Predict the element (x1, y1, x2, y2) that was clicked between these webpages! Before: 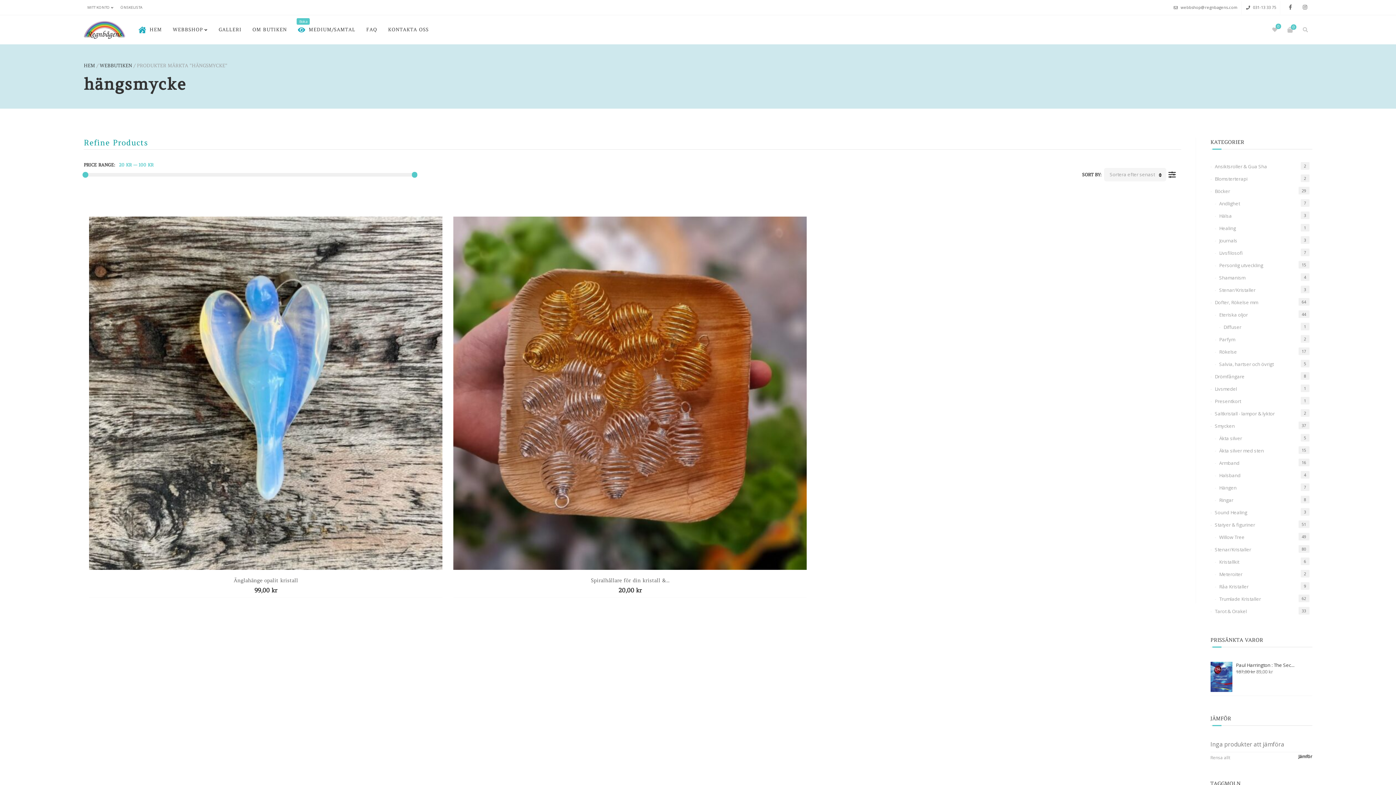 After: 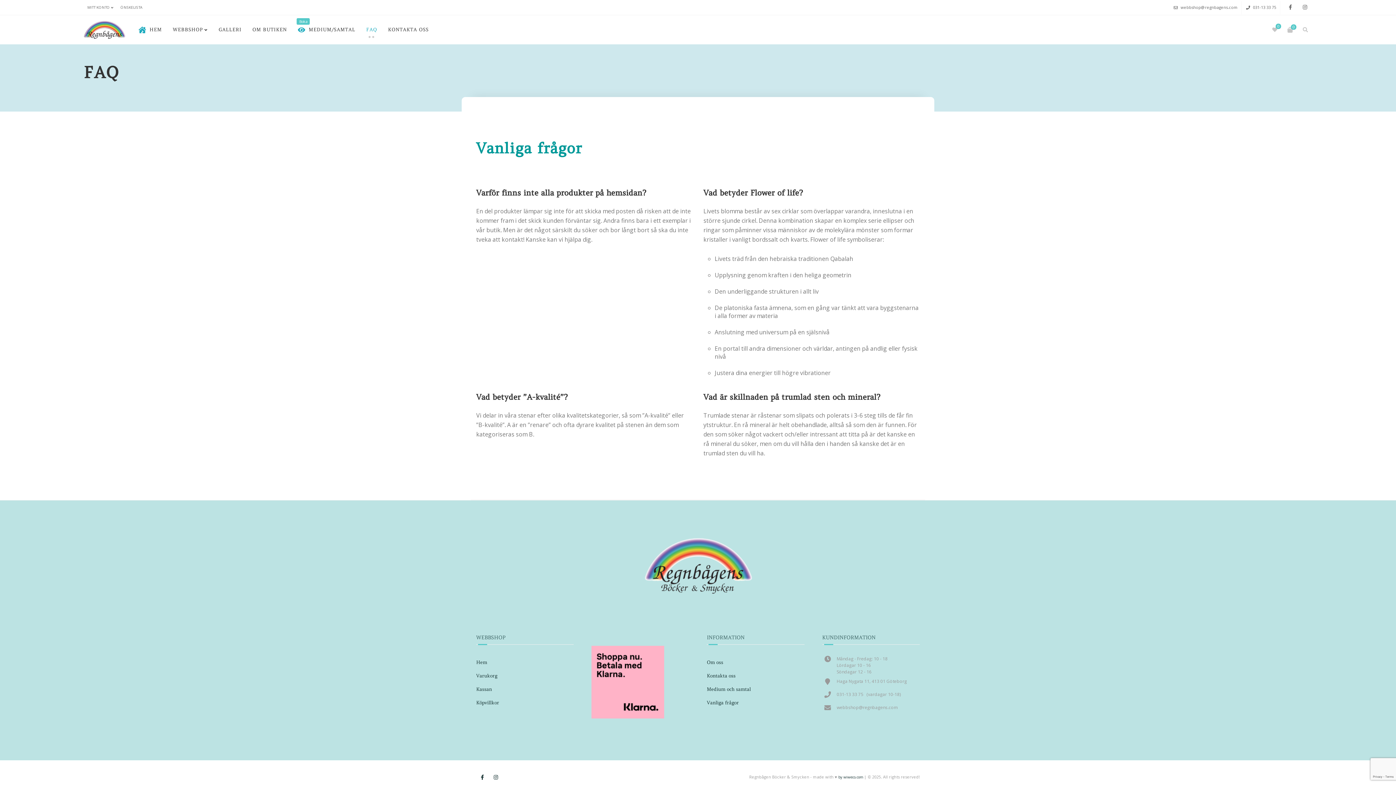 Action: bbox: (360, 15, 382, 44) label: FAQ